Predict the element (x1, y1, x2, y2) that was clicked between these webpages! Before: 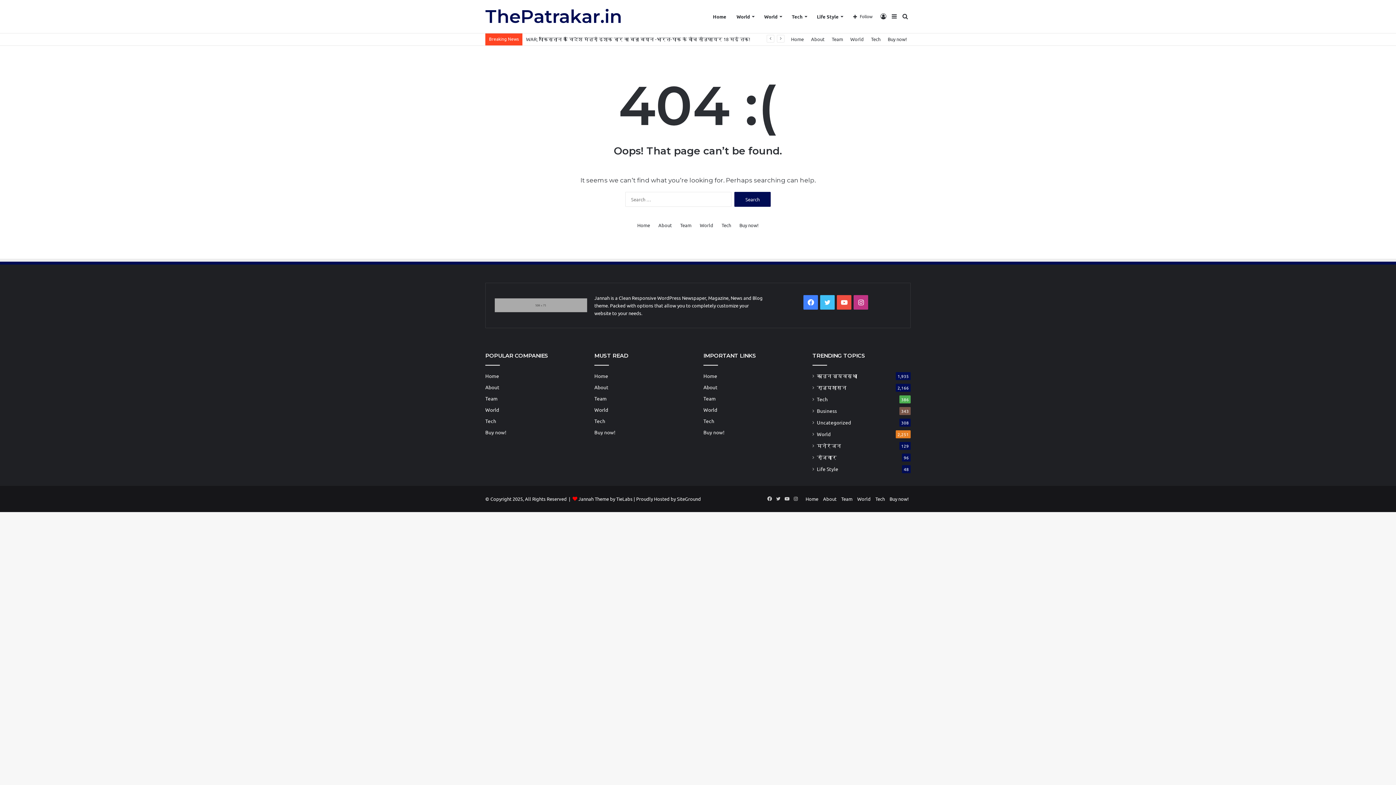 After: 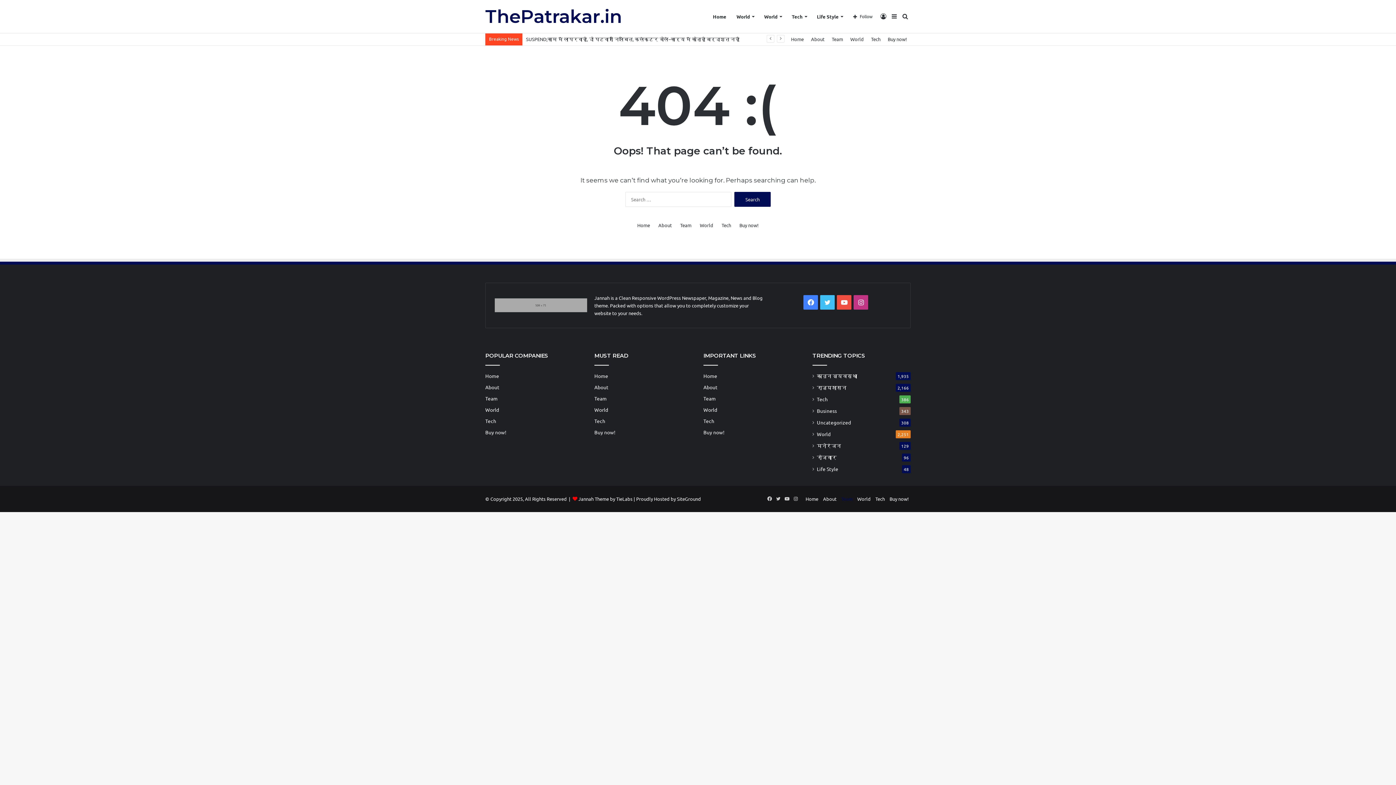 Action: label: Team bbox: (841, 496, 852, 502)